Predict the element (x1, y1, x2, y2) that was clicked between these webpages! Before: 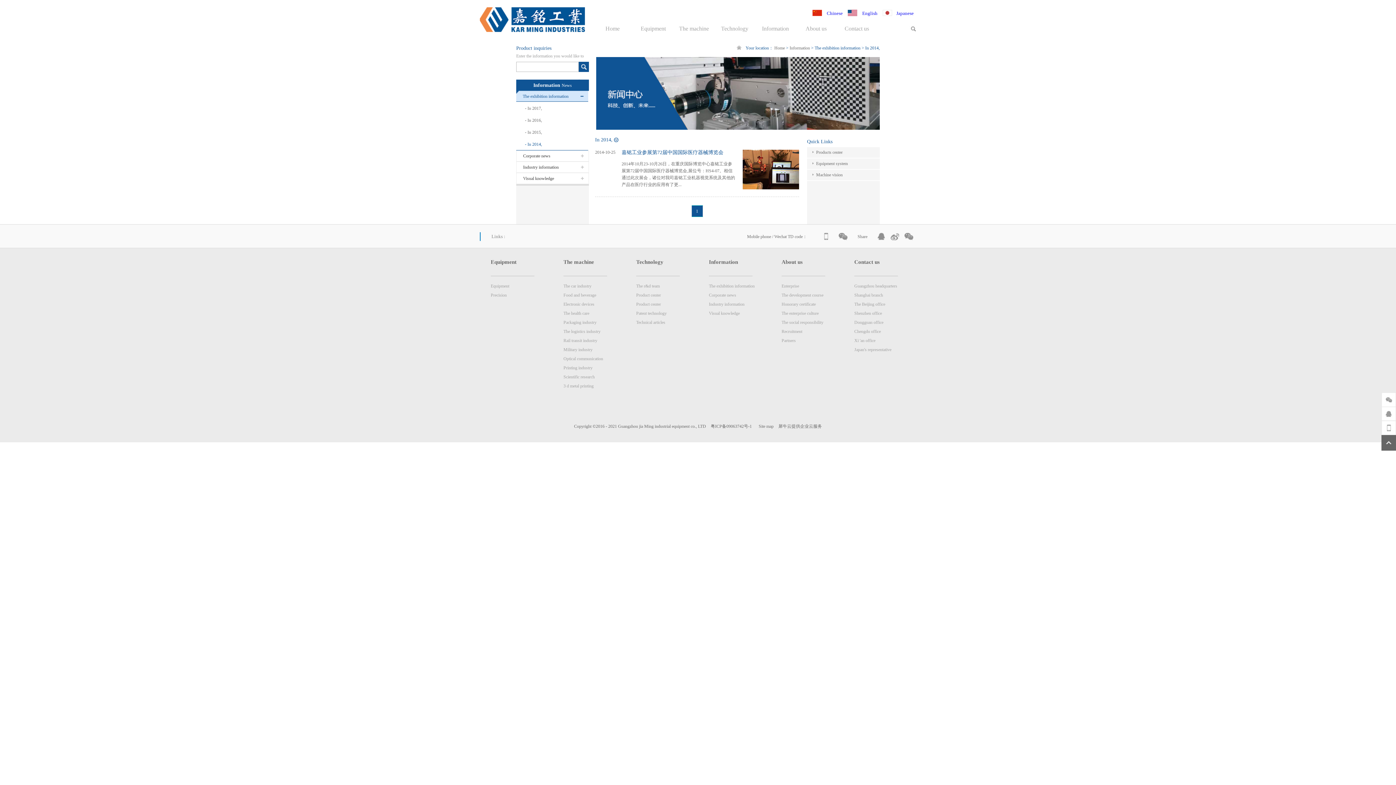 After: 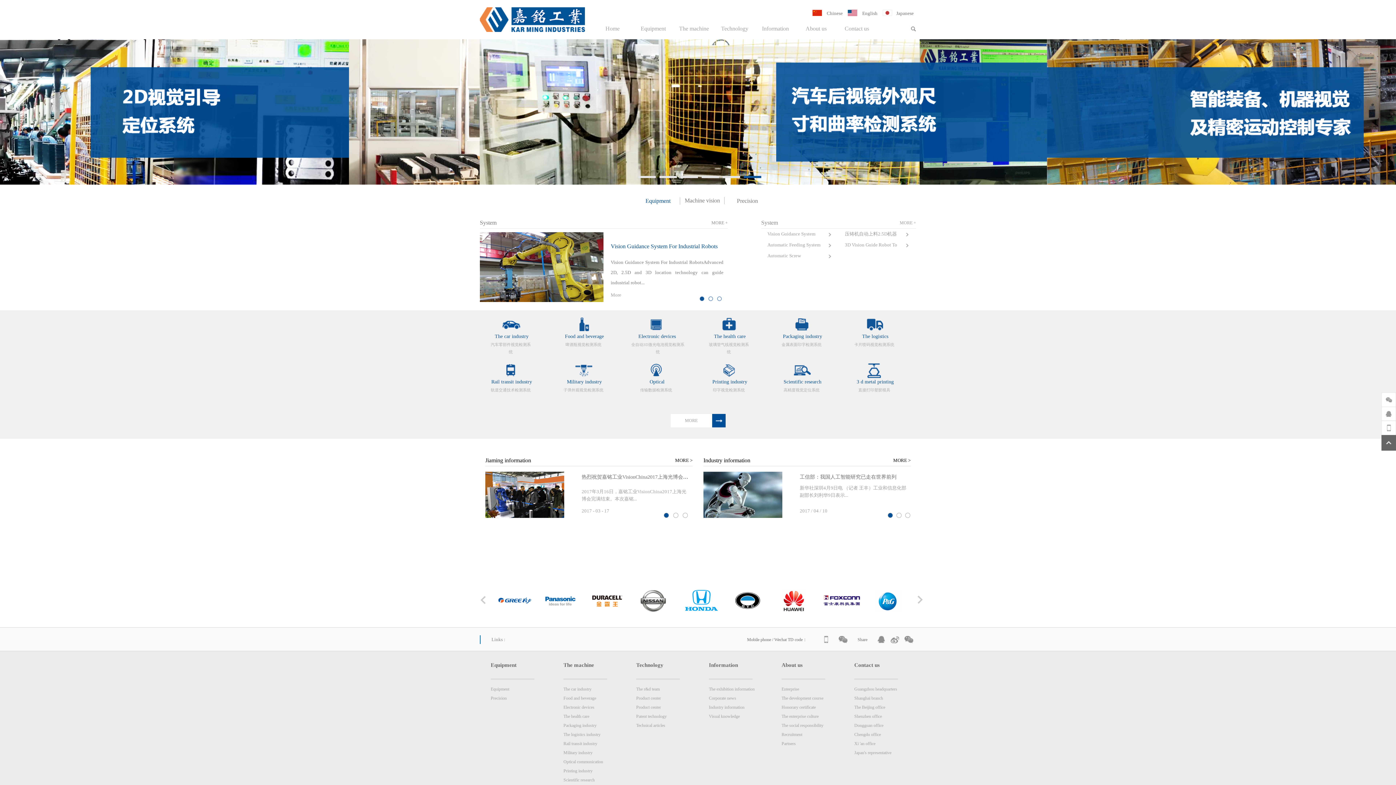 Action: label: Home  bbox: (774, 45, 786, 50)